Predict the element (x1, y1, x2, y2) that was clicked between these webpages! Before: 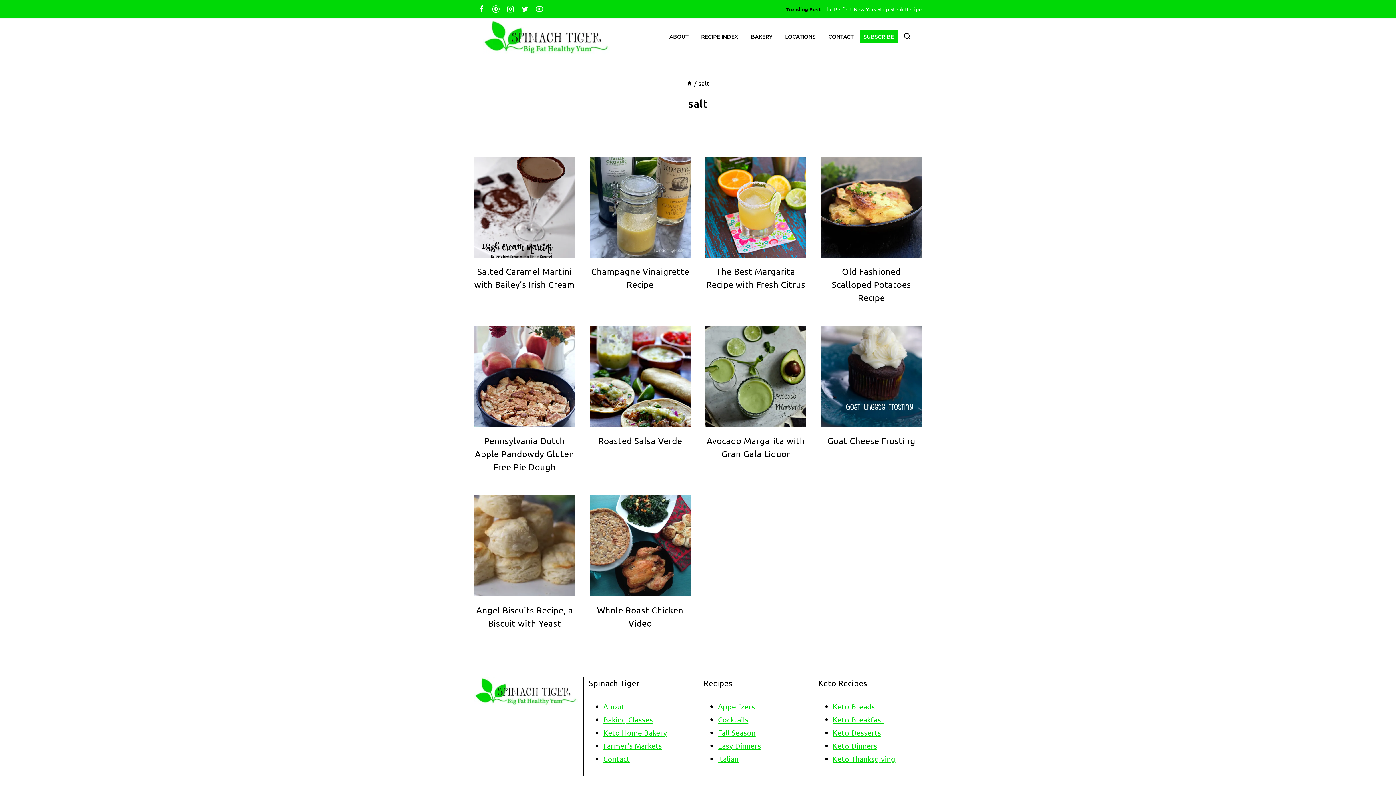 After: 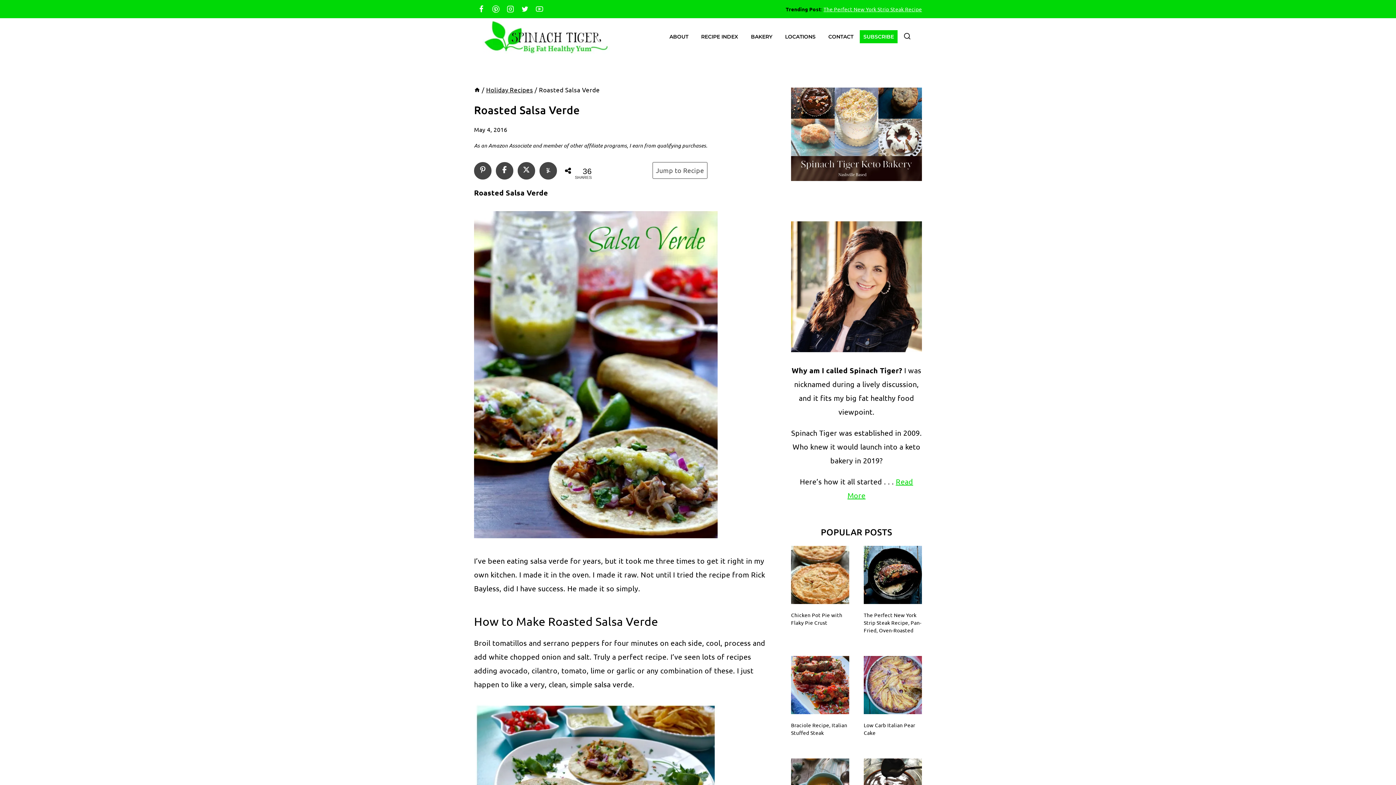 Action: bbox: (589, 326, 690, 427)